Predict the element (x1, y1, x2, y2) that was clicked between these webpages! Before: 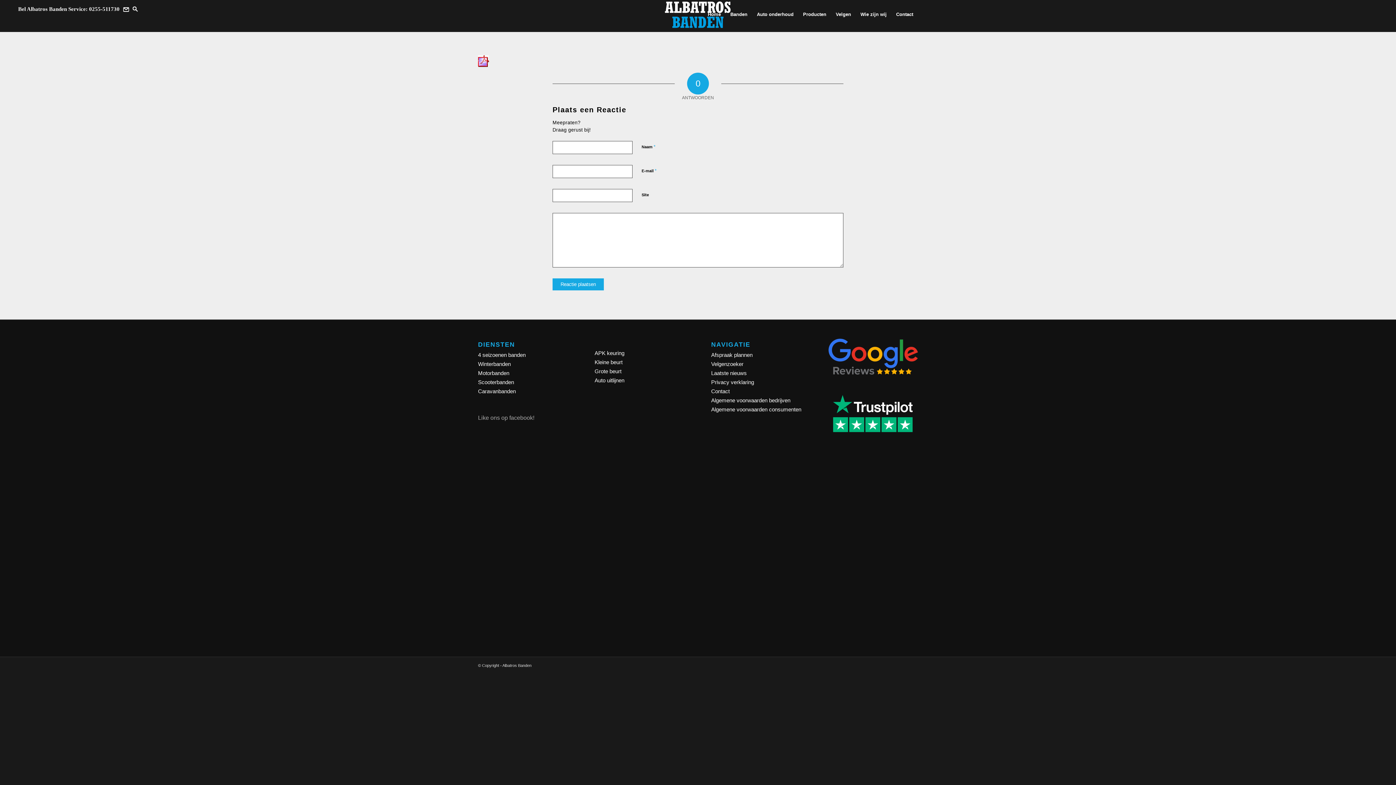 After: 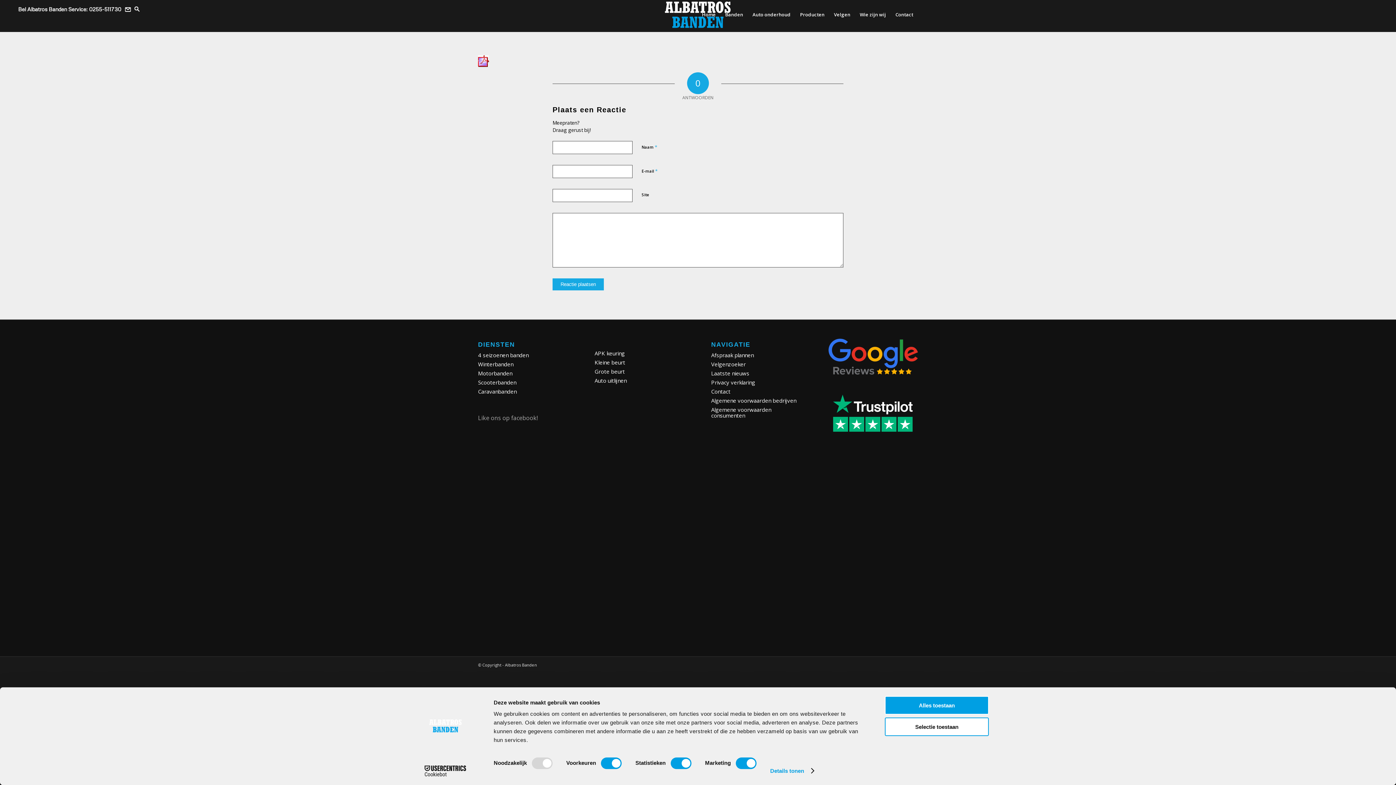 Action: bbox: (123, 6, 129, 12)